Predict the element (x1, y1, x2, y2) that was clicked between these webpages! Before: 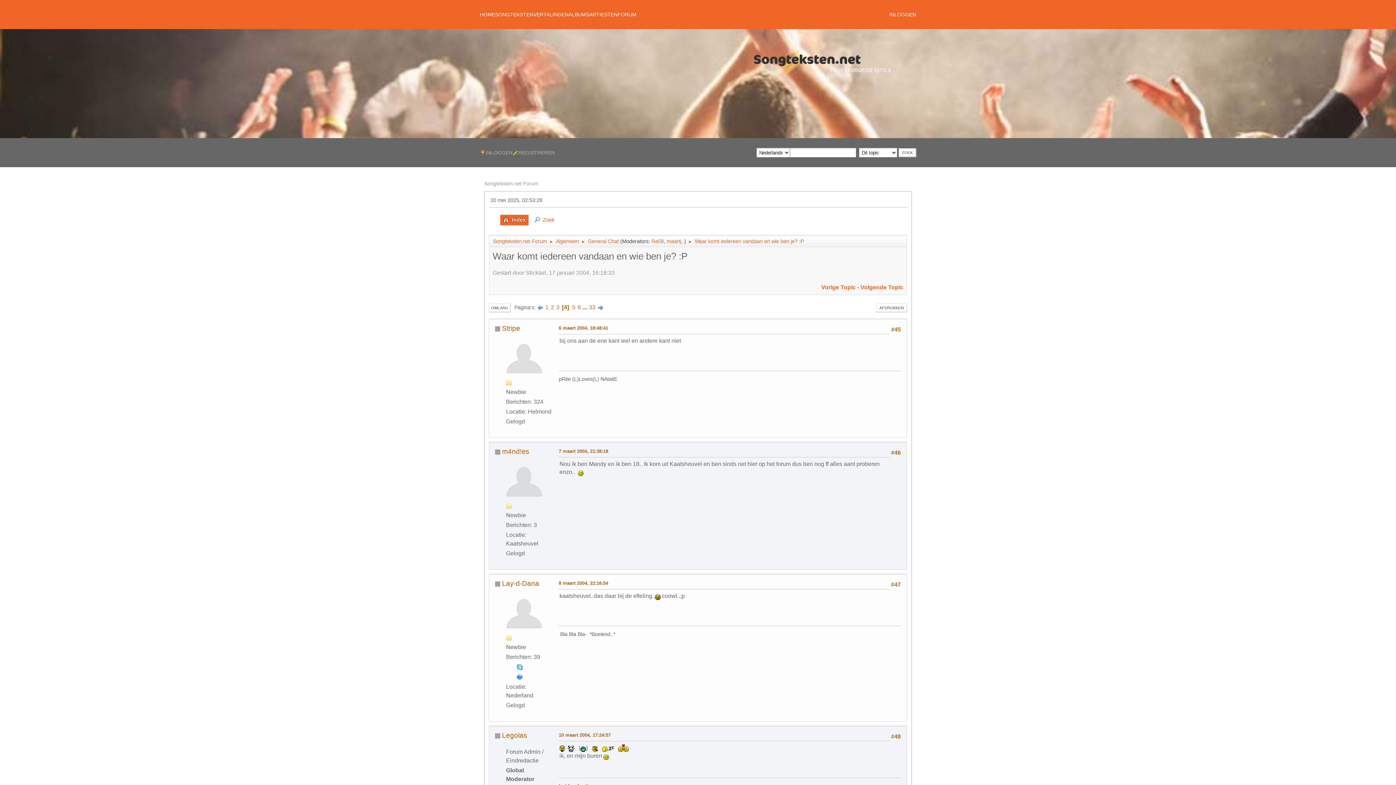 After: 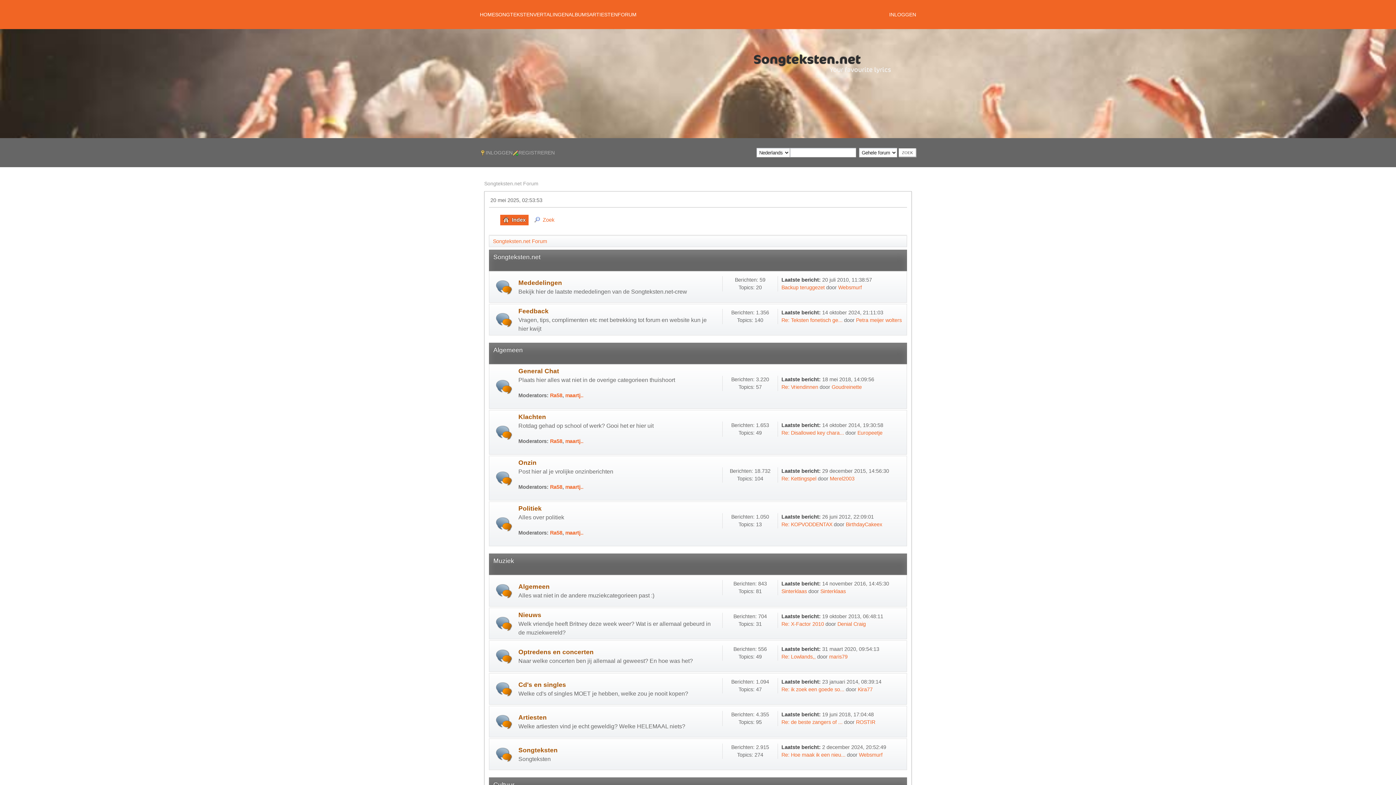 Action: label: Songteksten.net Forum bbox: (493, 234, 547, 245)